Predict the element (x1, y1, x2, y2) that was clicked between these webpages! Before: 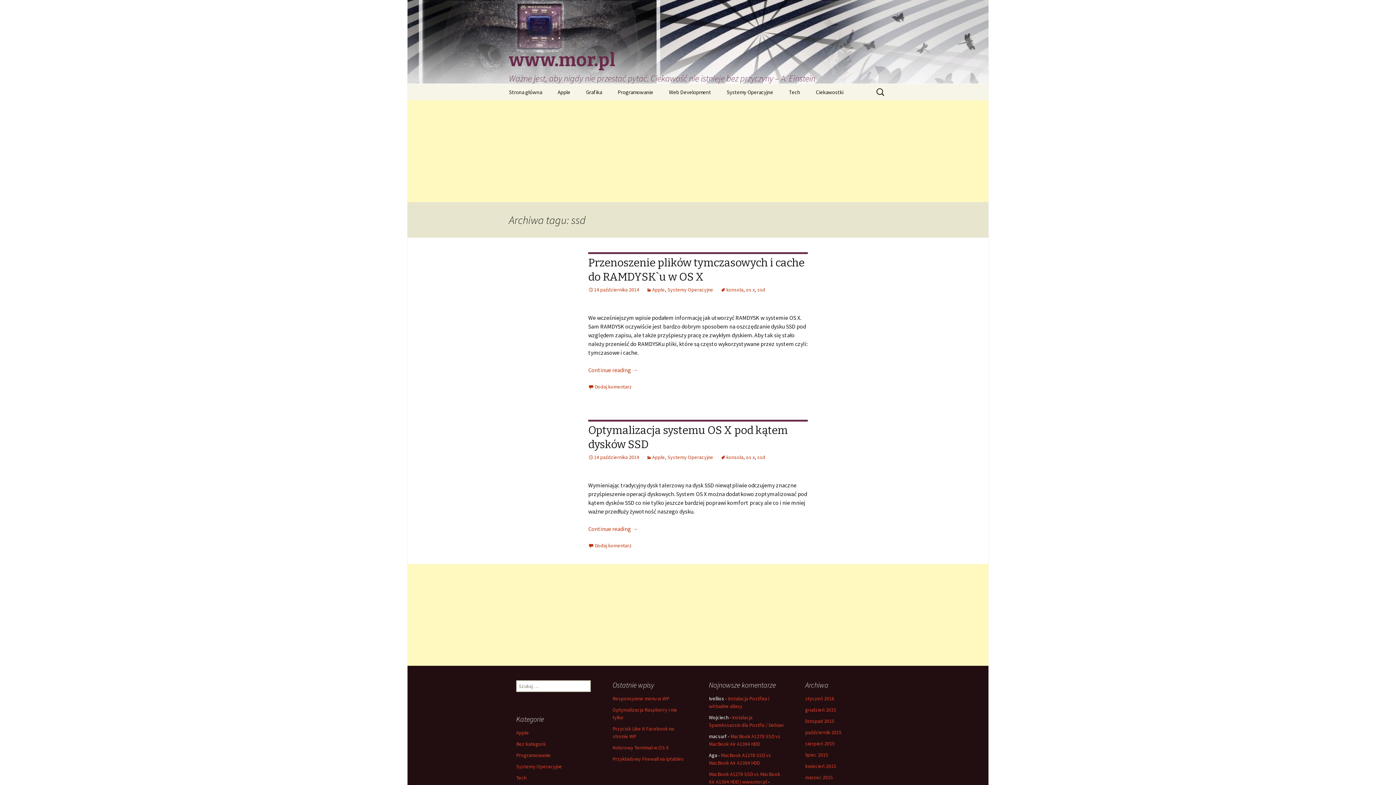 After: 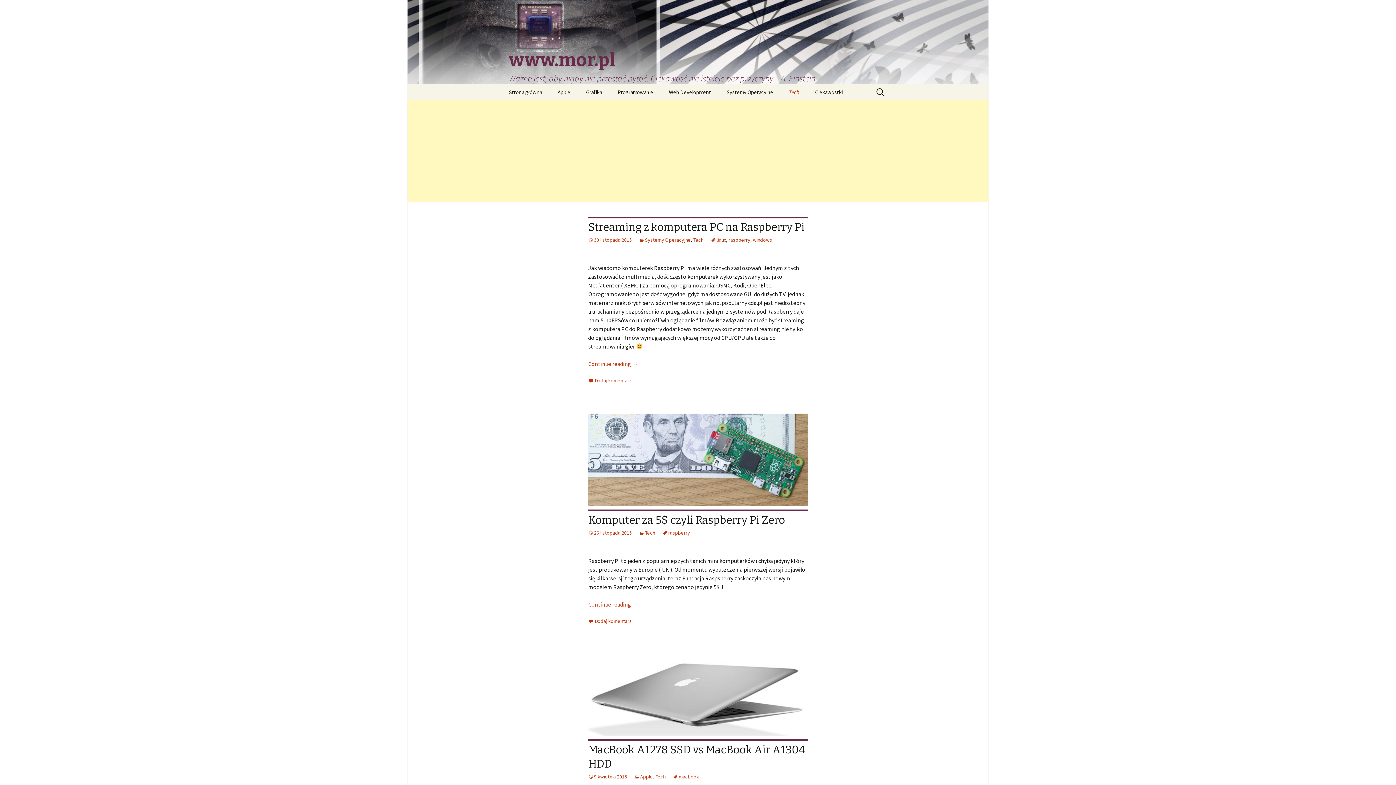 Action: label: Tech bbox: (516, 774, 526, 781)